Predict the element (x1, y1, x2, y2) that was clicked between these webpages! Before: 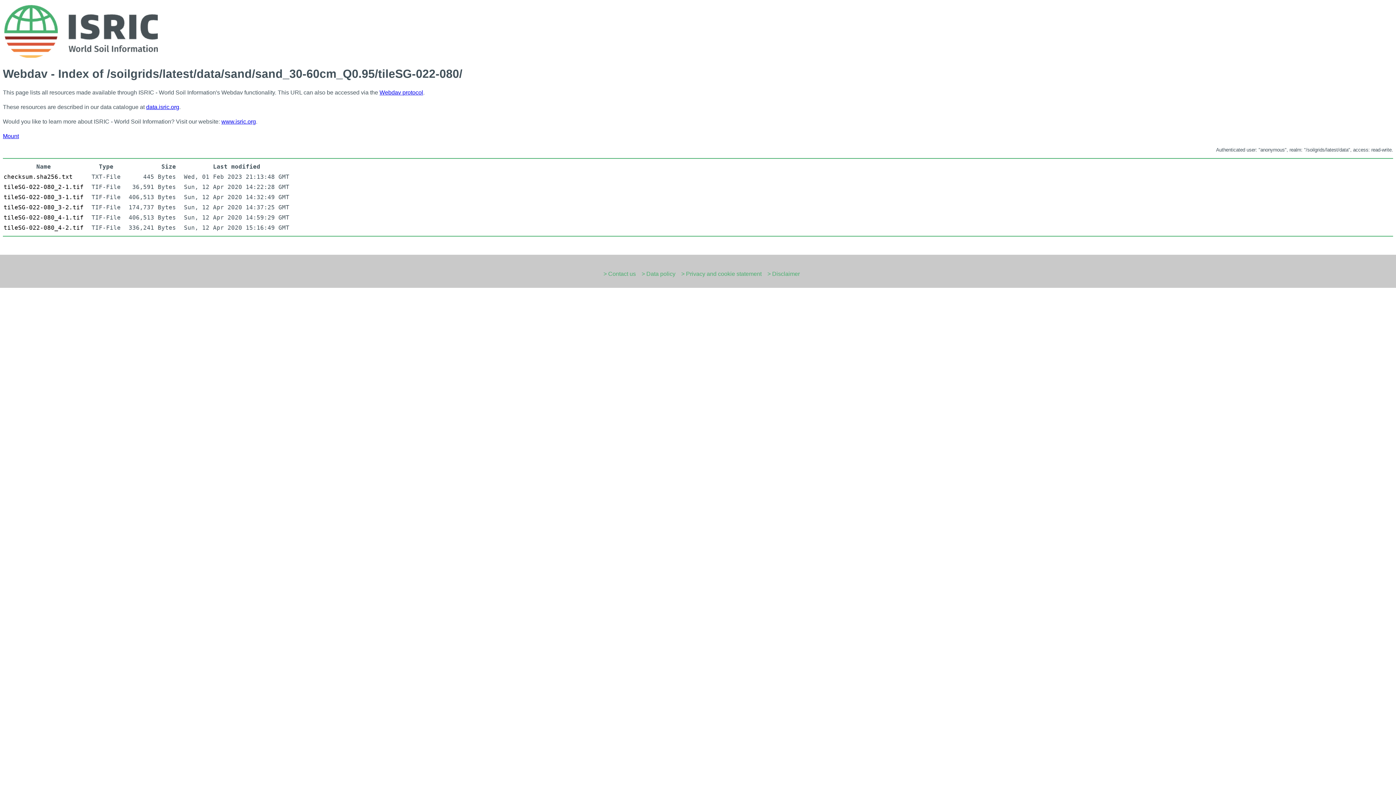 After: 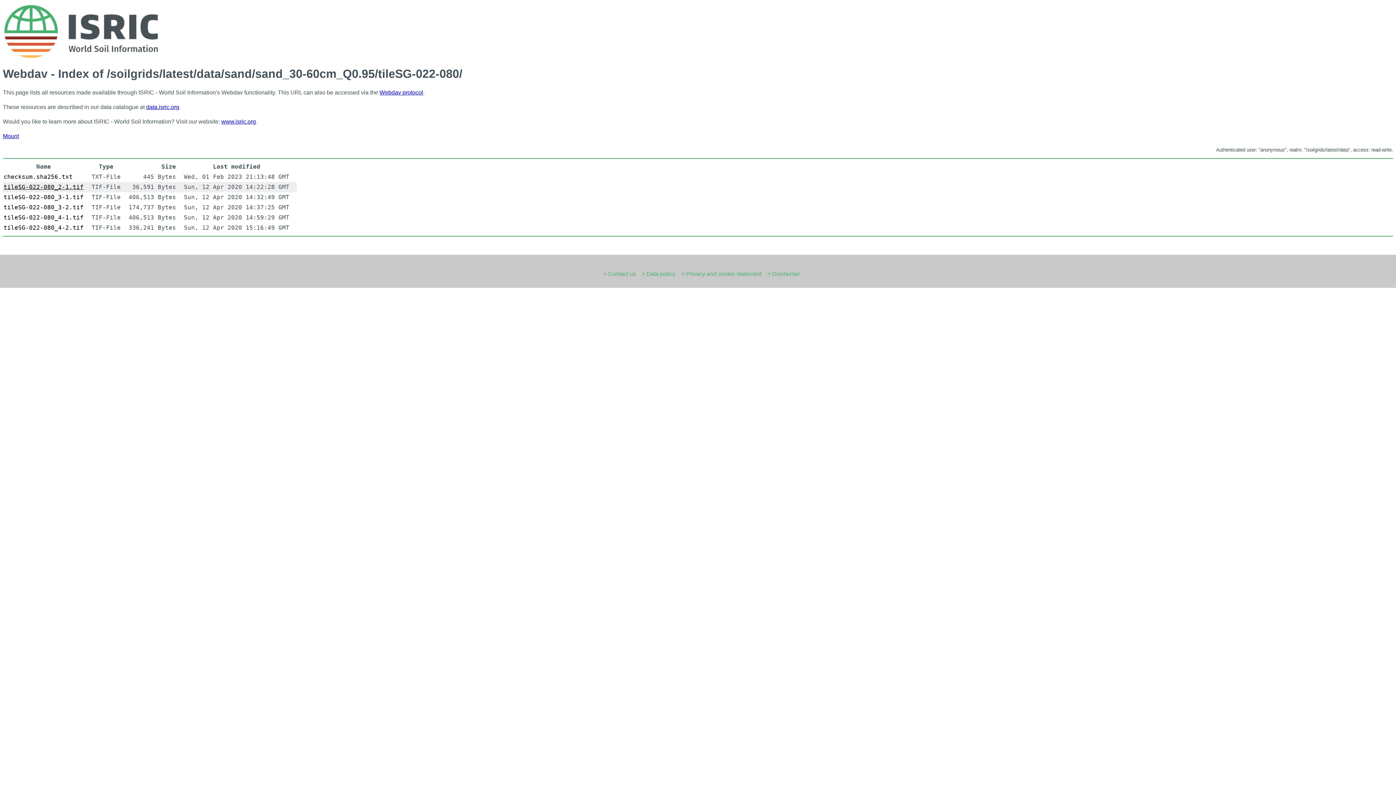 Action: bbox: (3, 183, 83, 190) label: tileSG-022-080_2-1.tif